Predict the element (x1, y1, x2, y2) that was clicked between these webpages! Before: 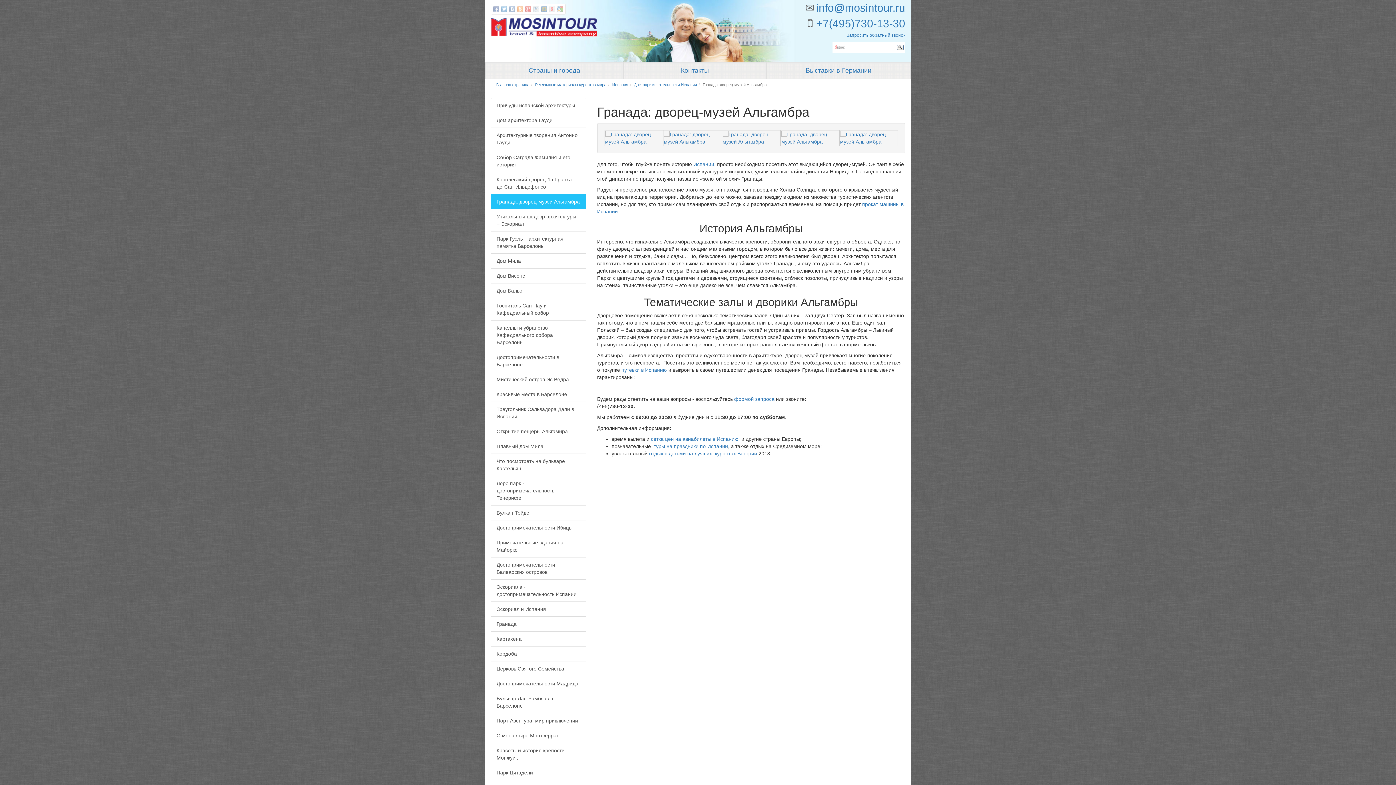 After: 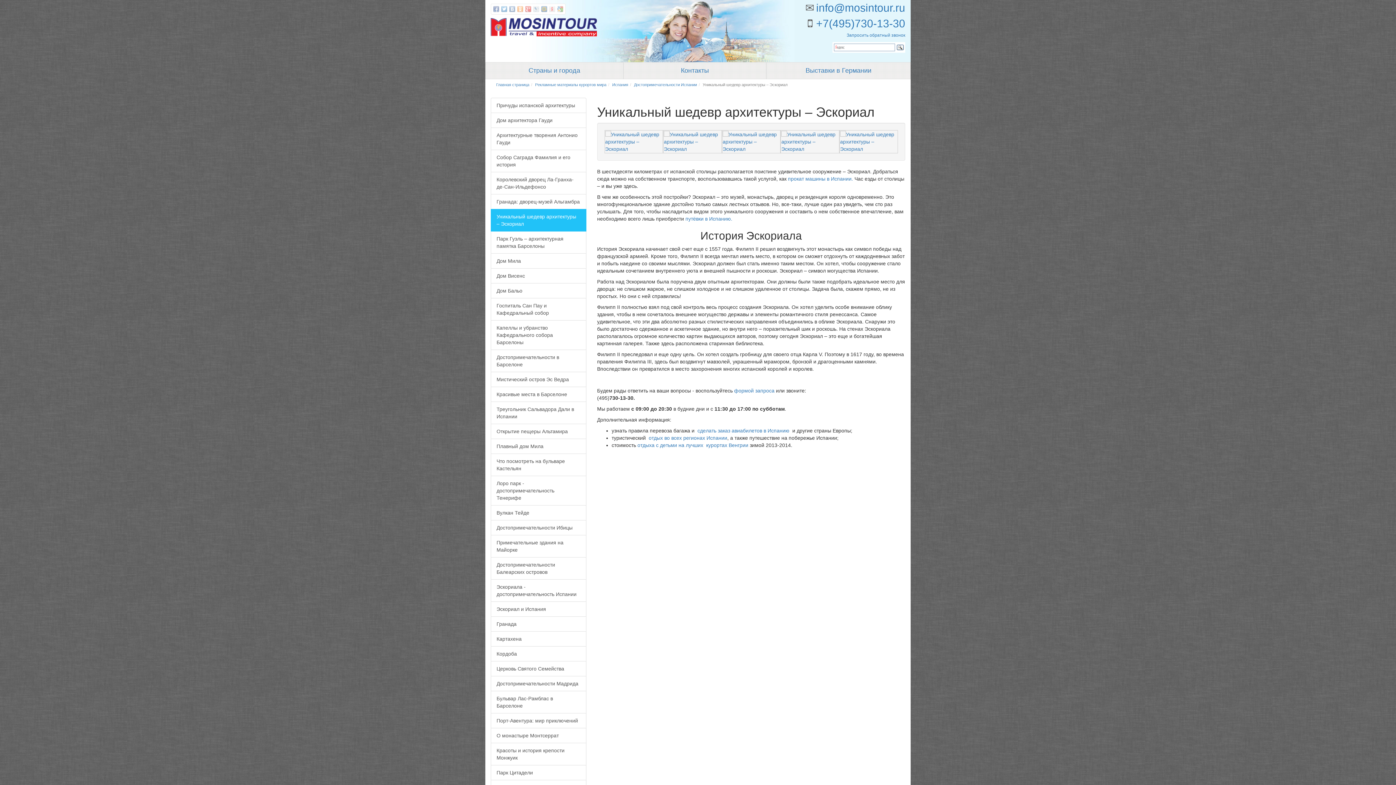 Action: label: Уникальный шедевр архитектуры – Эскориал bbox: (490, 209, 586, 231)